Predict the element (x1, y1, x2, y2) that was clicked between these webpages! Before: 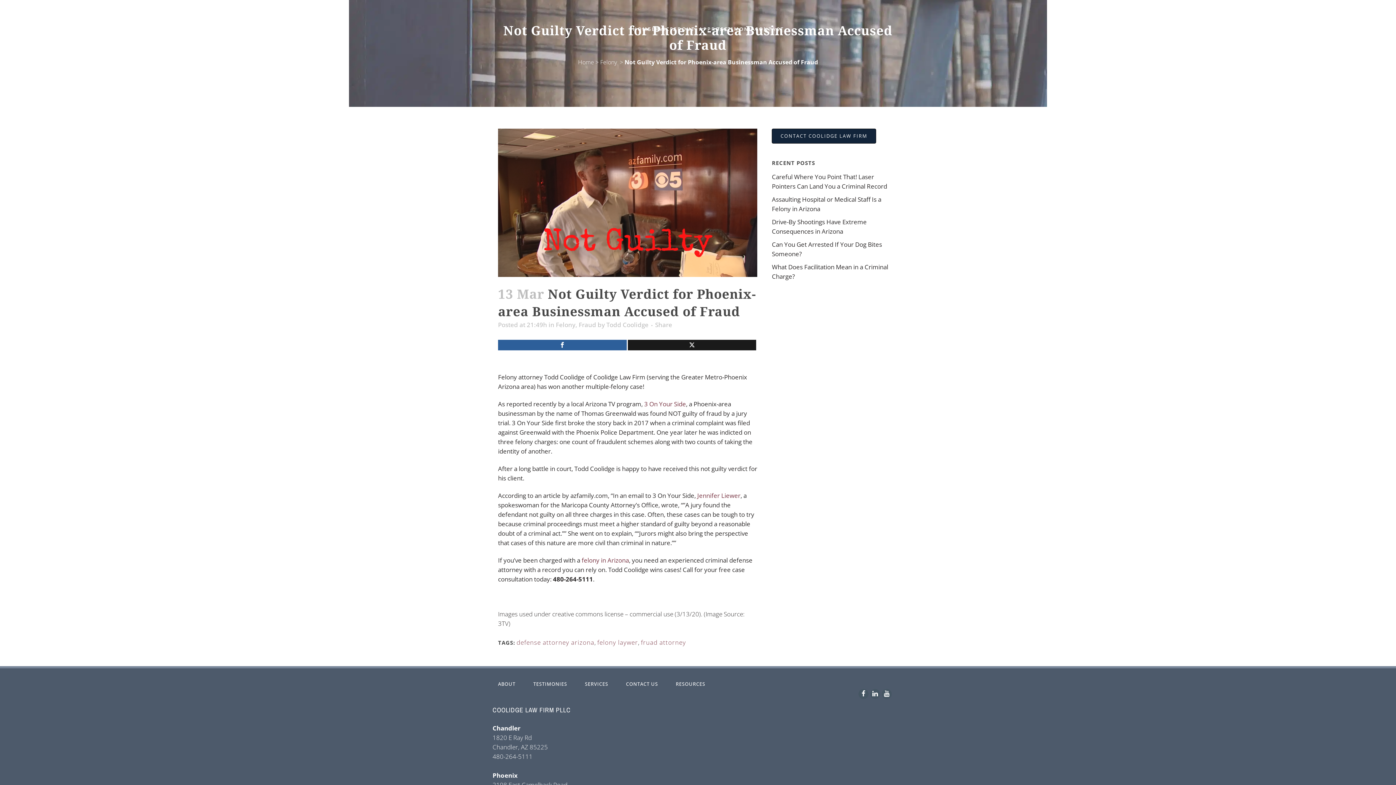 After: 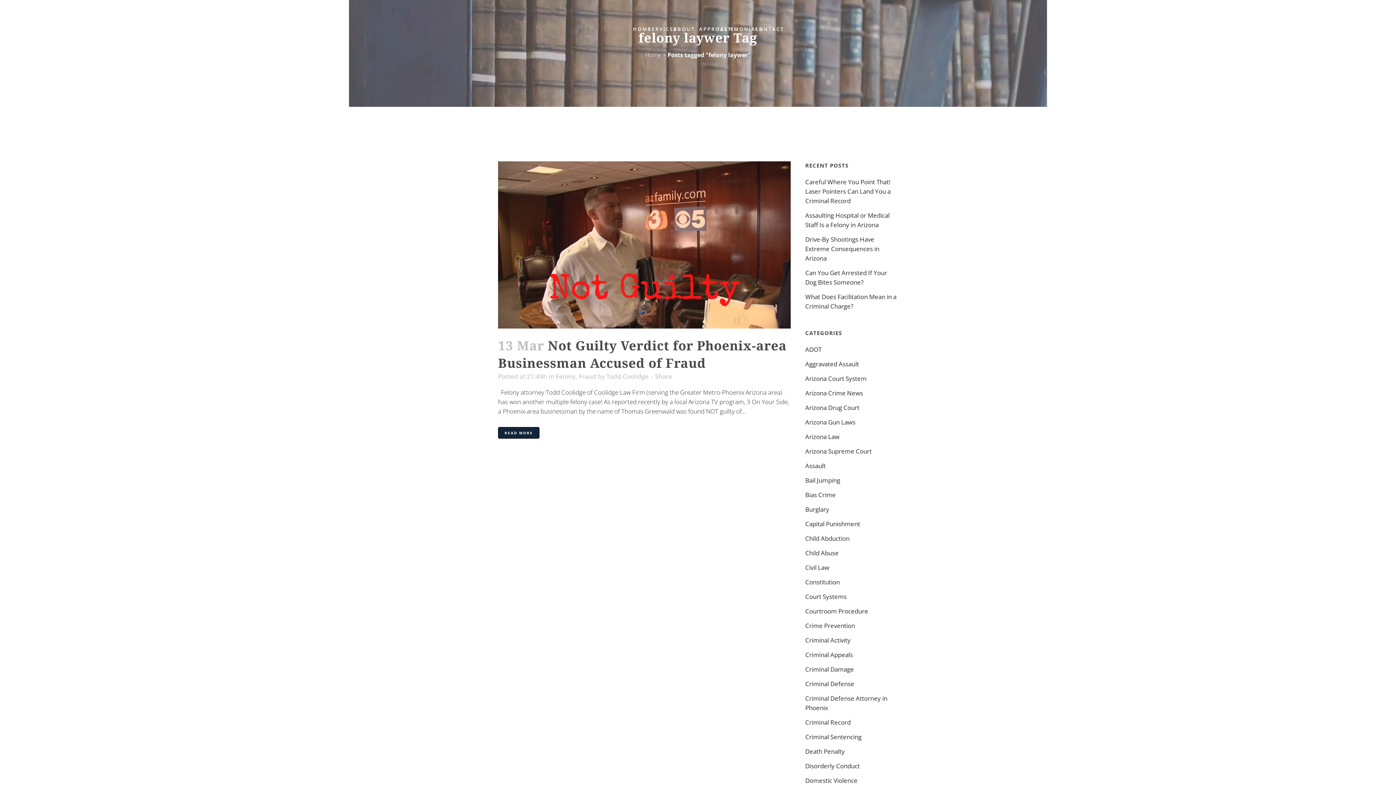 Action: bbox: (597, 638, 638, 646) label: felony laywer